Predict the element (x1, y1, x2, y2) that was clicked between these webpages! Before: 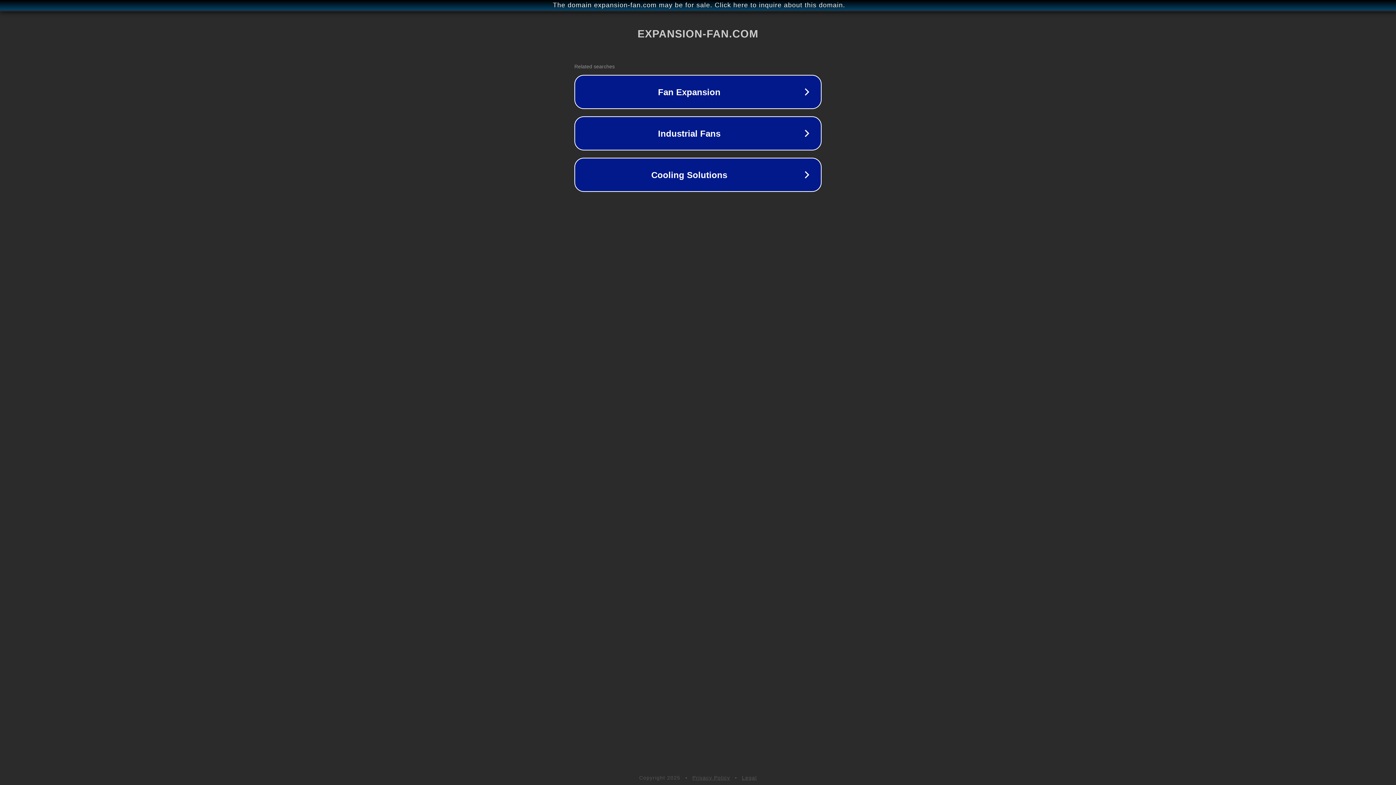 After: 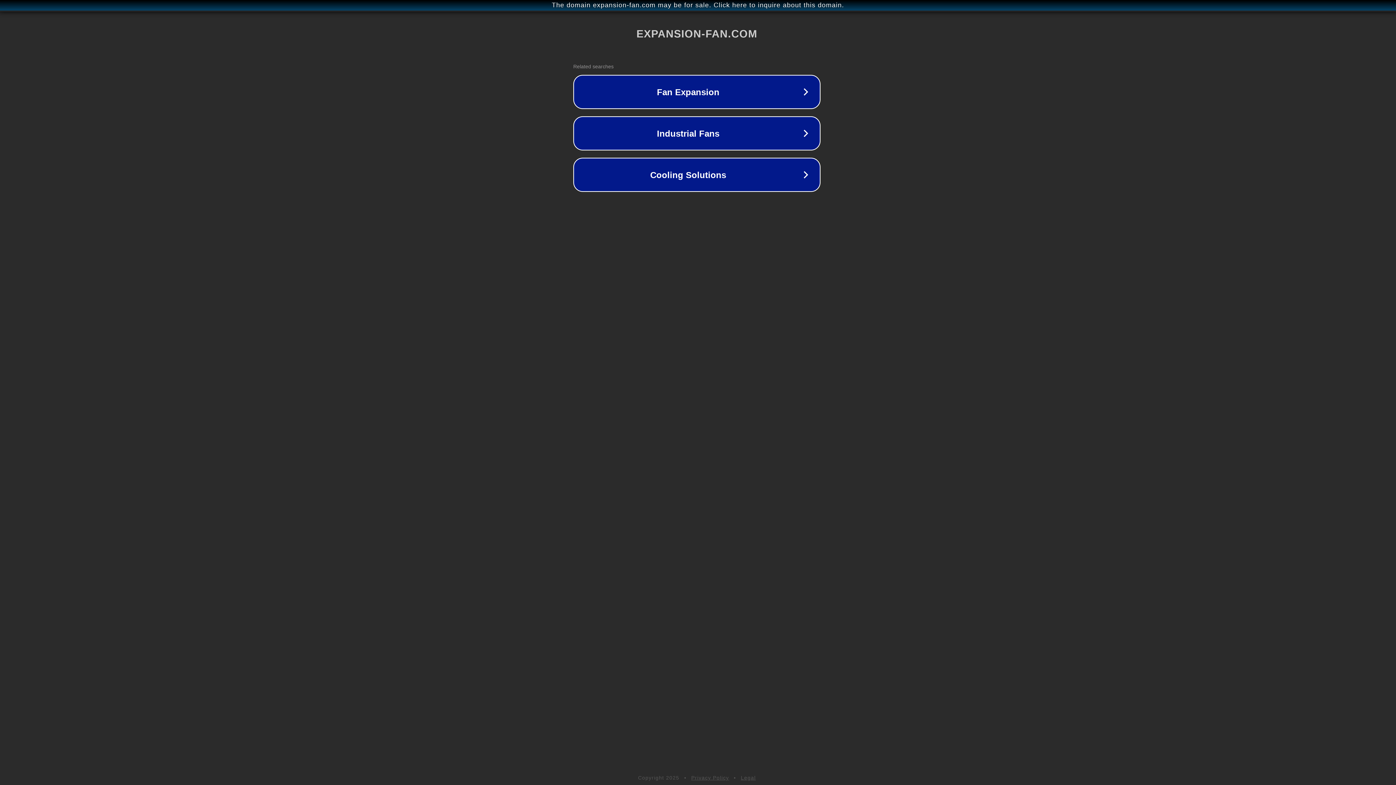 Action: bbox: (1, 1, 1397, 9) label: The domain expansion-fan.com may be for sale. Click here to inquire about this domain.